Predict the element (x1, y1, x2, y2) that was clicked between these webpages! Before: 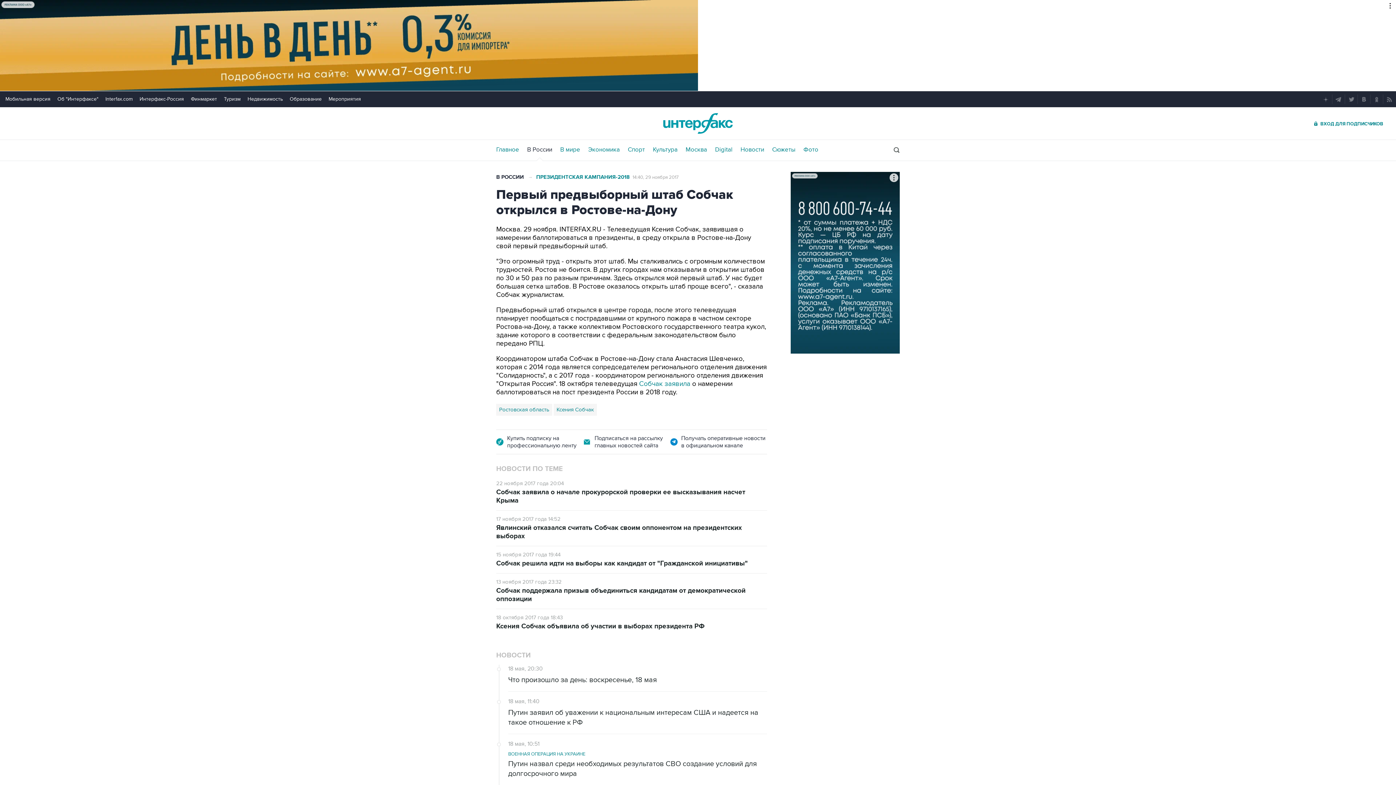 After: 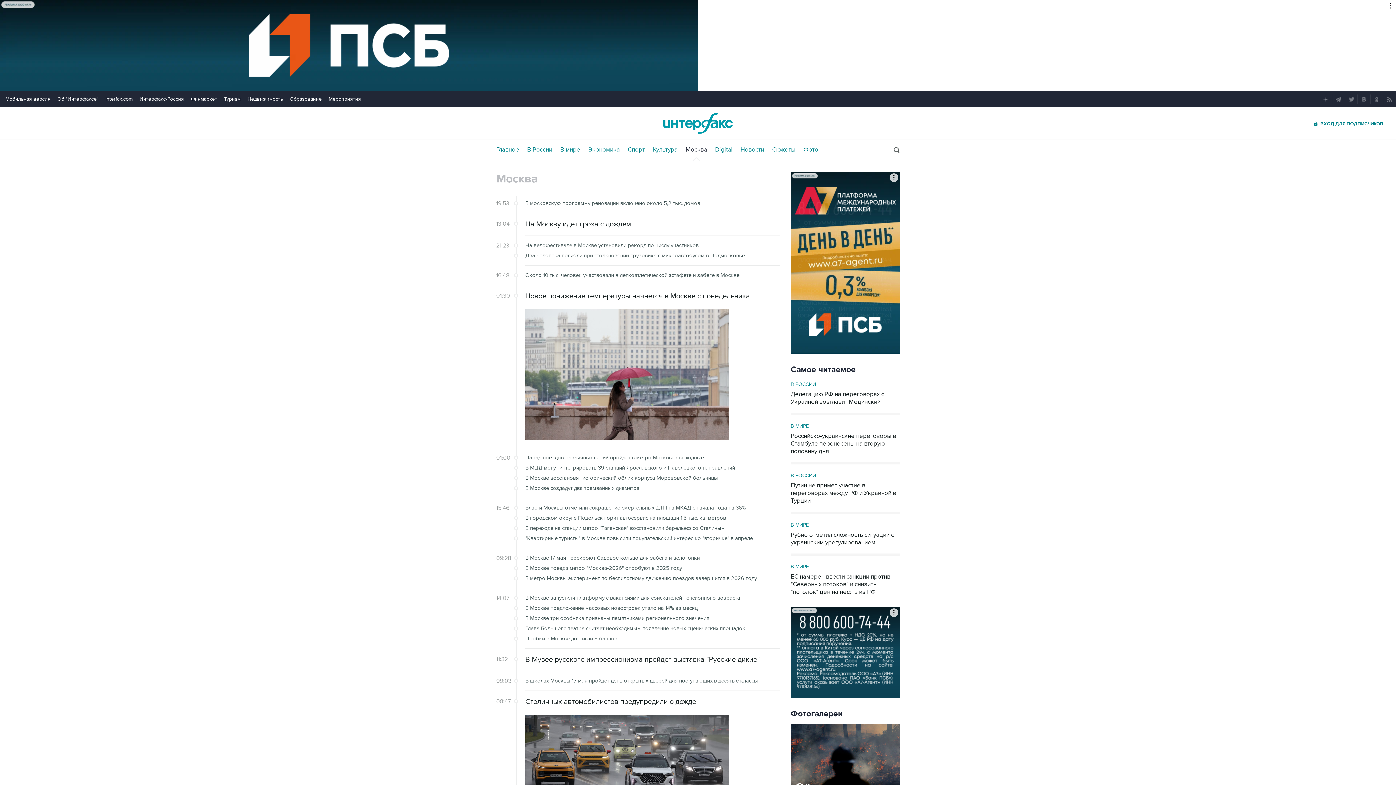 Action: bbox: (685, 146, 707, 153) label: Москва